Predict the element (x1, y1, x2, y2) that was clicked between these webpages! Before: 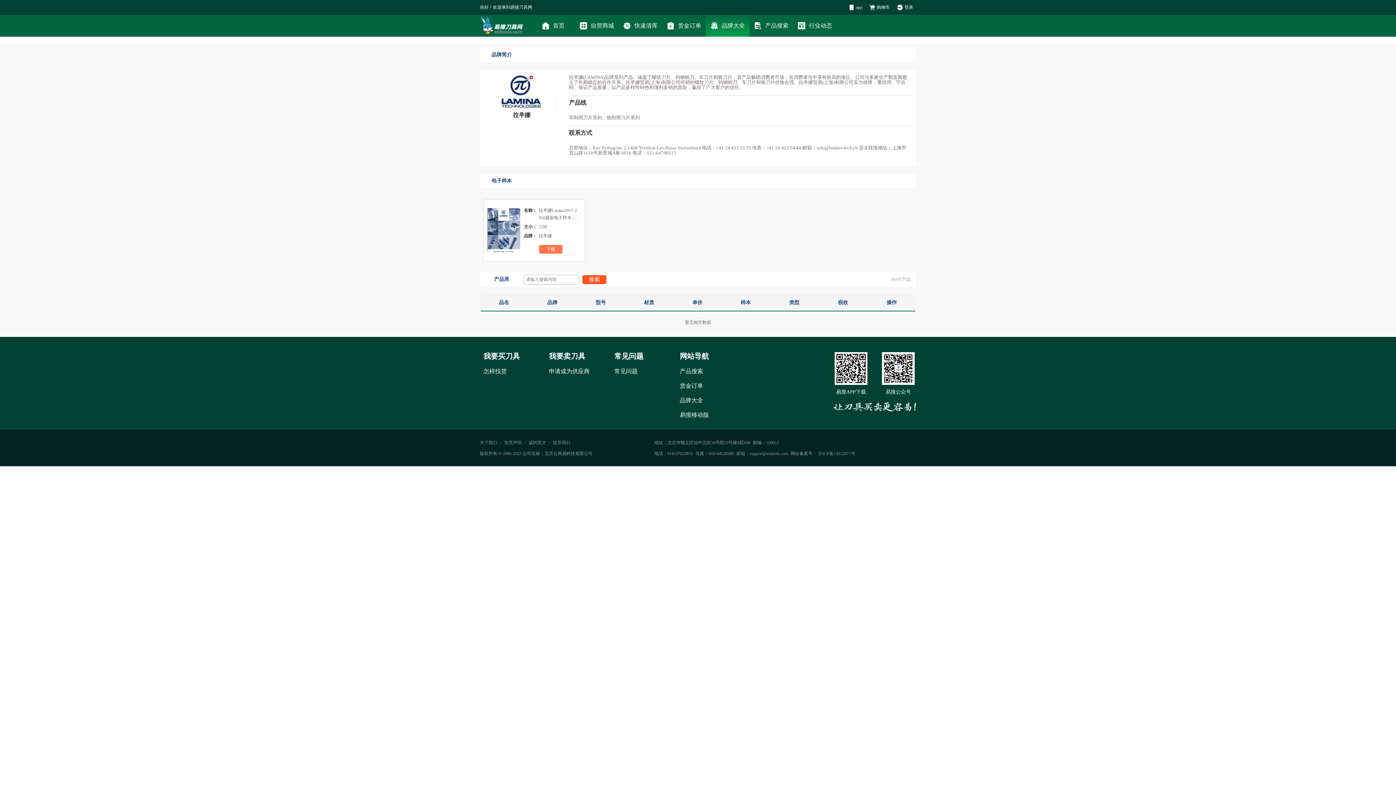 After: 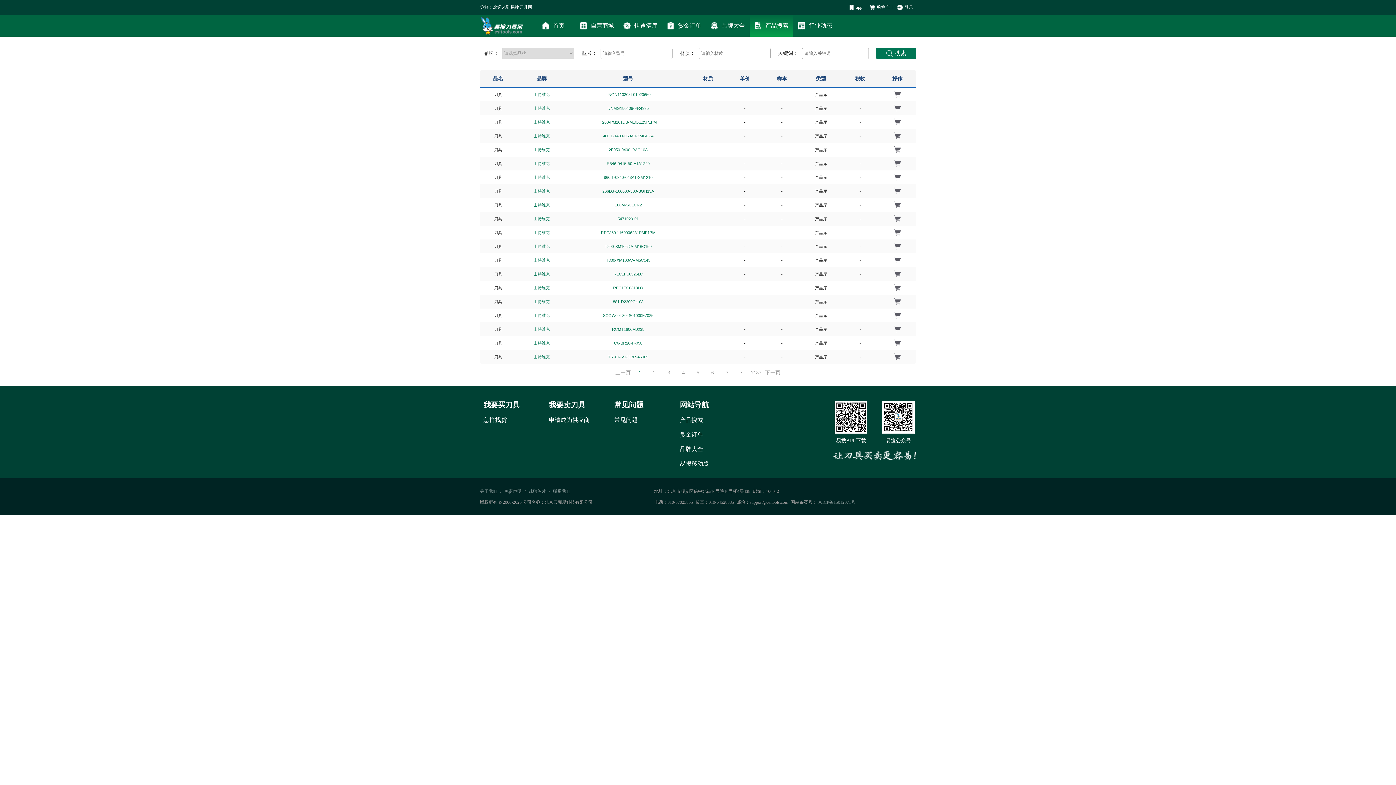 Action: bbox: (749, 14, 793, 36) label: 产品搜索